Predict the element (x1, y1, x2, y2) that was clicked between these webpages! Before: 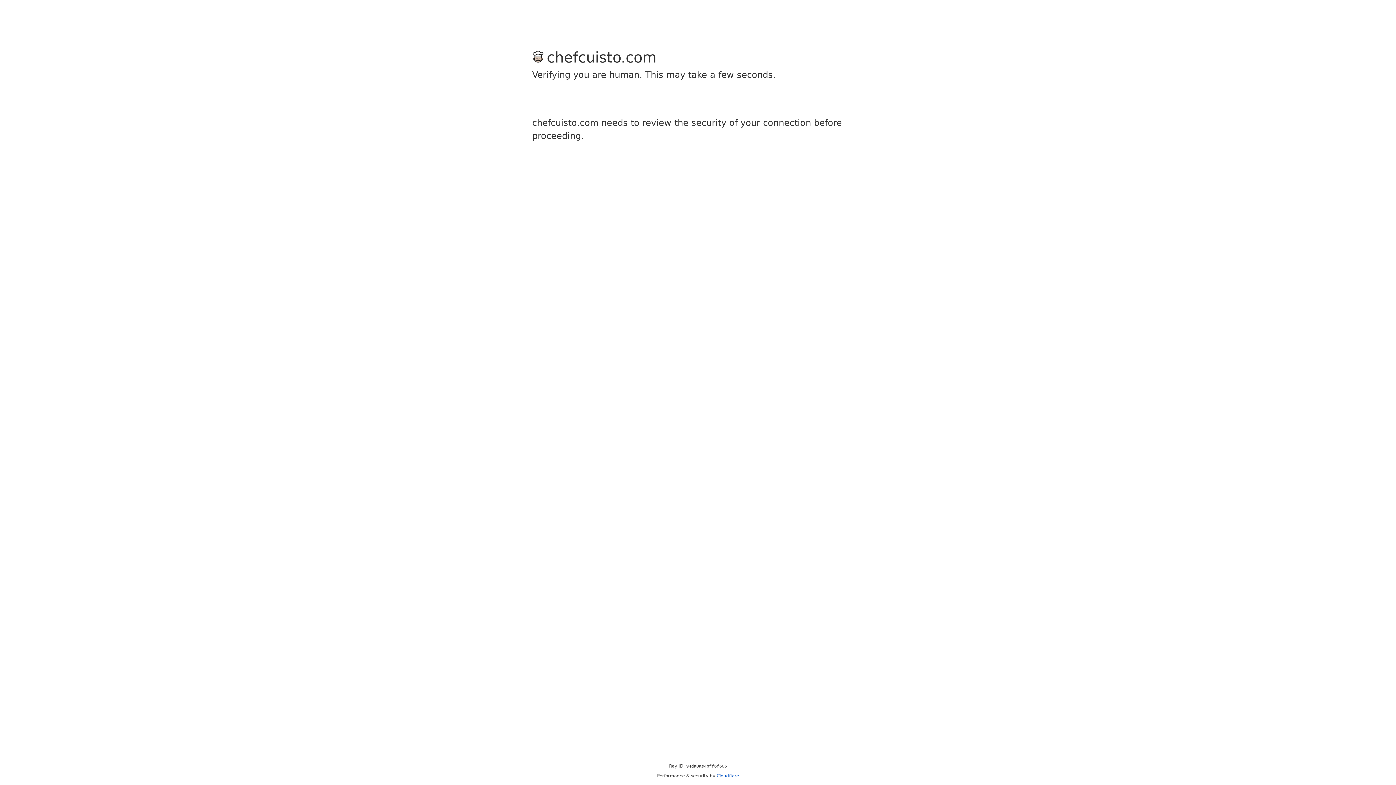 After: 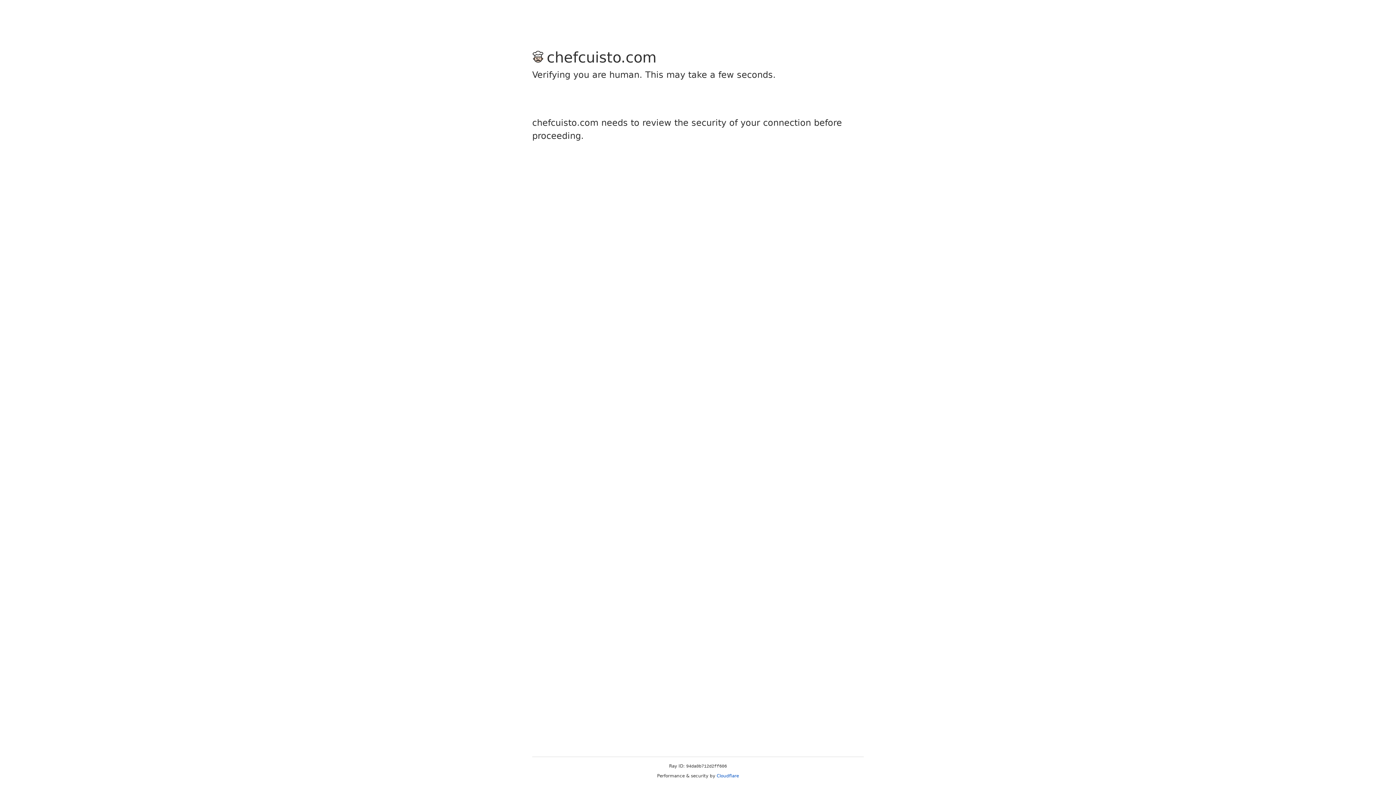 Action: label: Cloudflare bbox: (716, 773, 739, 778)